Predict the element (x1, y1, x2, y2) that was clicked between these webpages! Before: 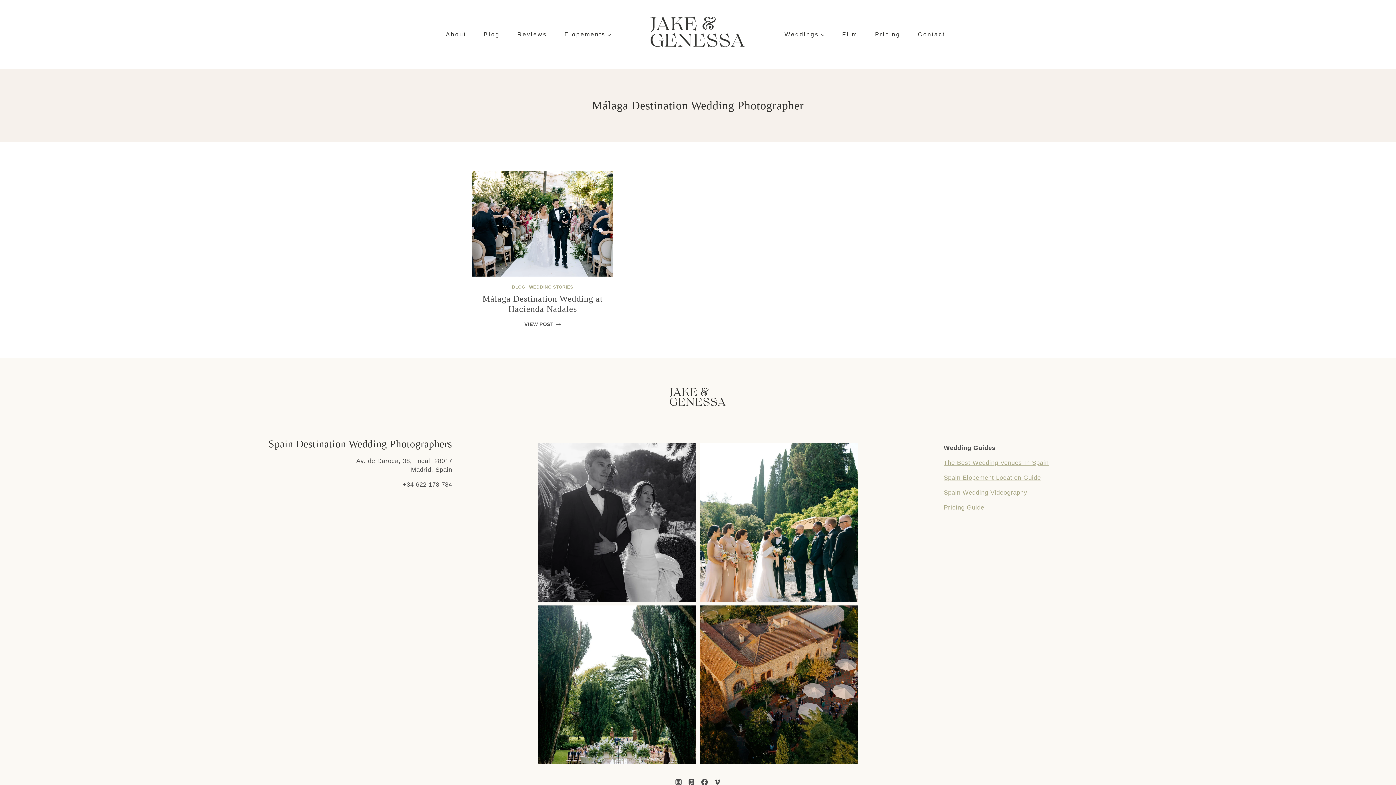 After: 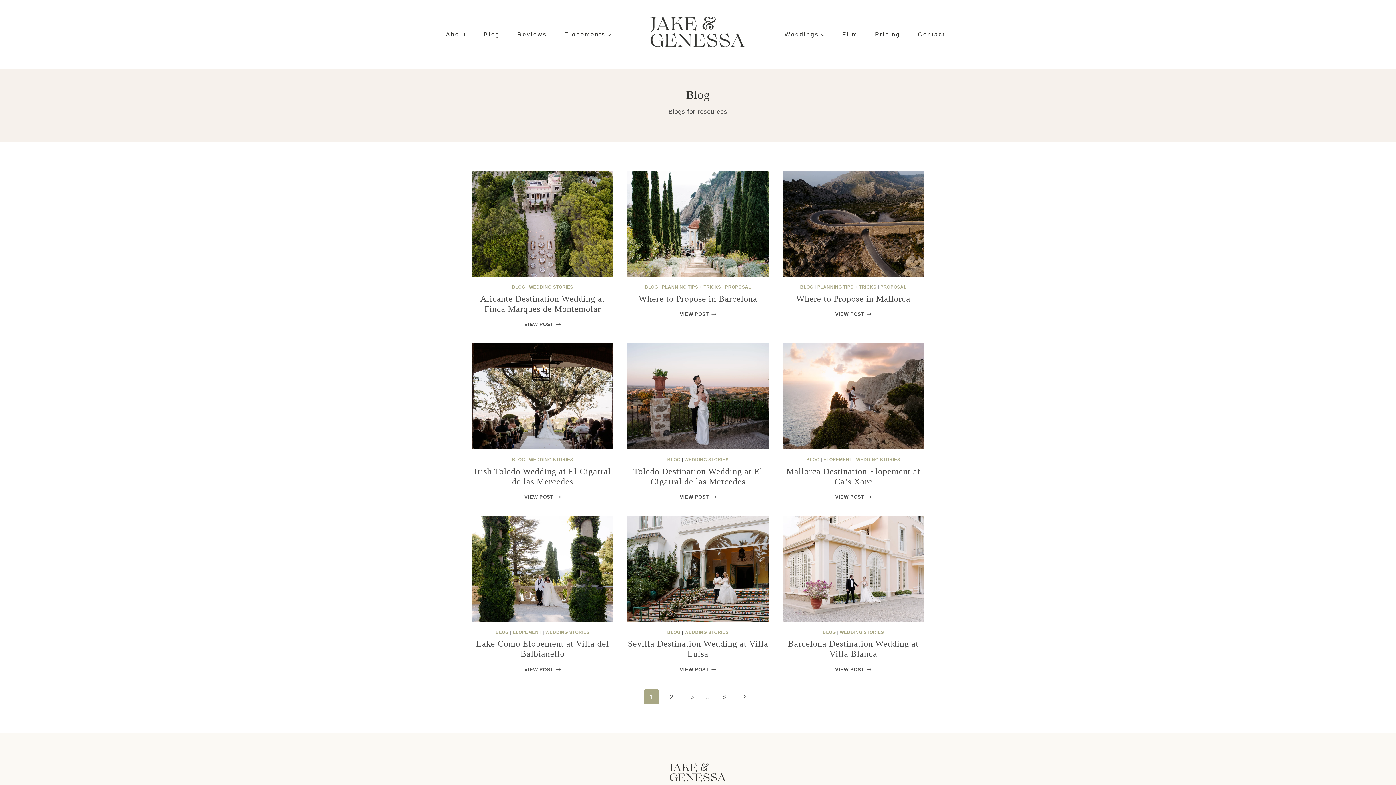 Action: label: BLOG bbox: (512, 284, 525, 289)